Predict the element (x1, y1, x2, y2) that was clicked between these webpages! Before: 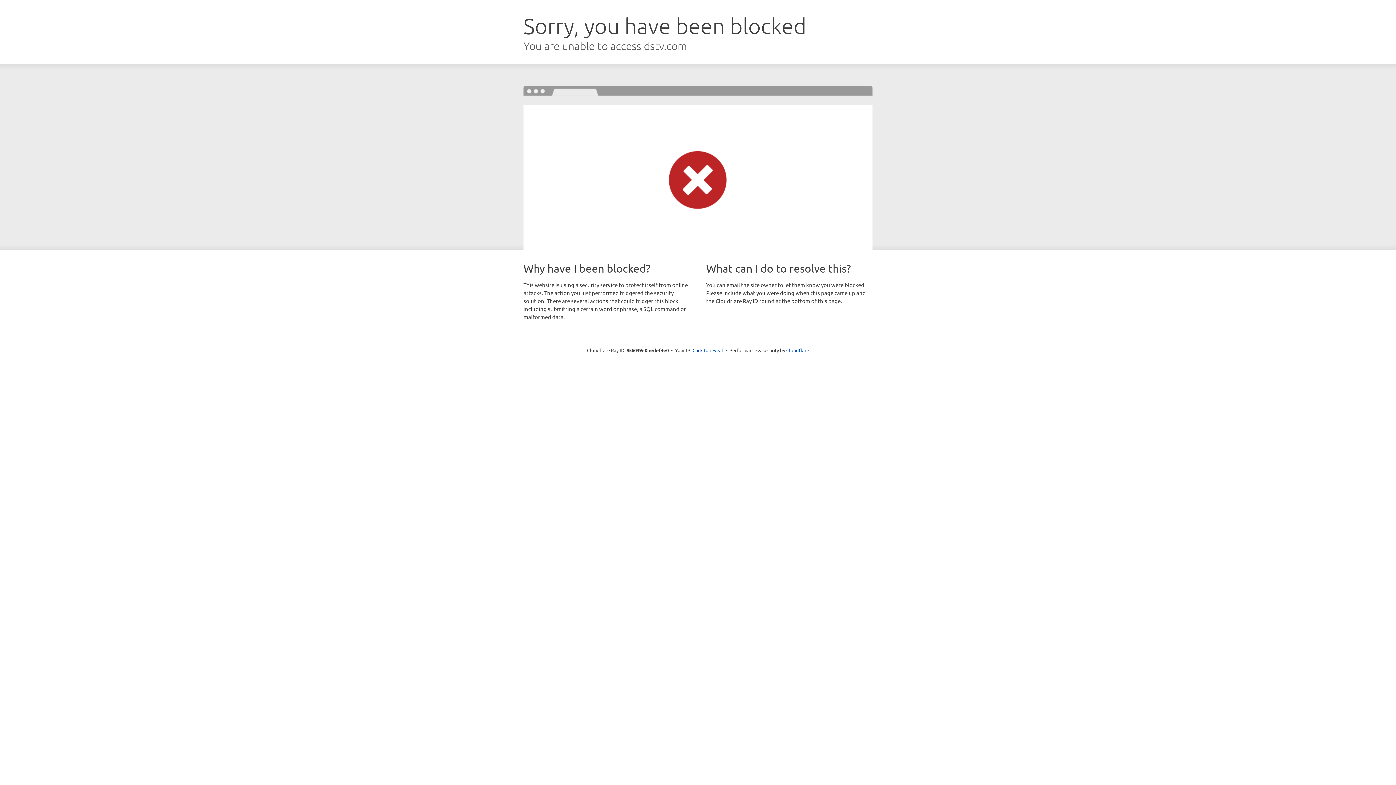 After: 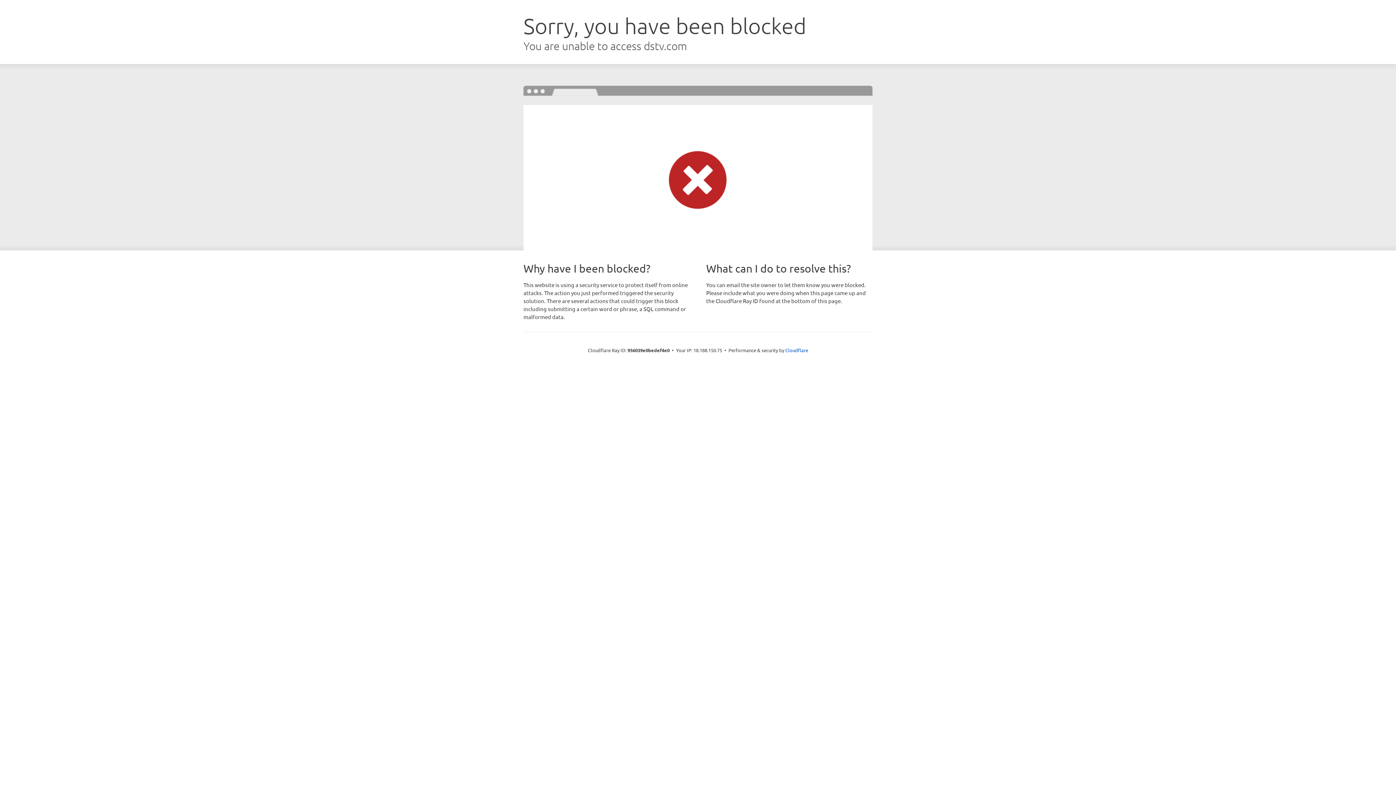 Action: label: Click to reveal bbox: (692, 346, 723, 353)